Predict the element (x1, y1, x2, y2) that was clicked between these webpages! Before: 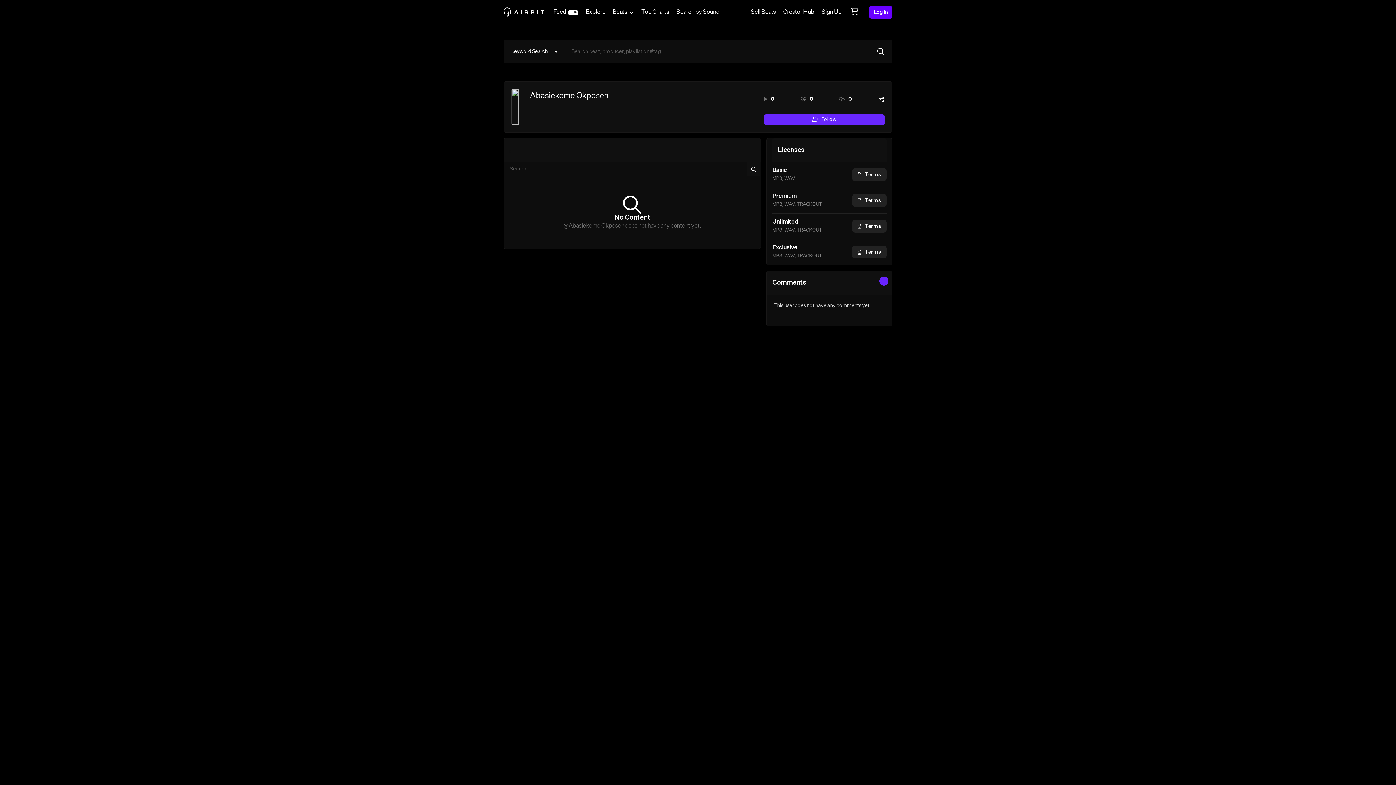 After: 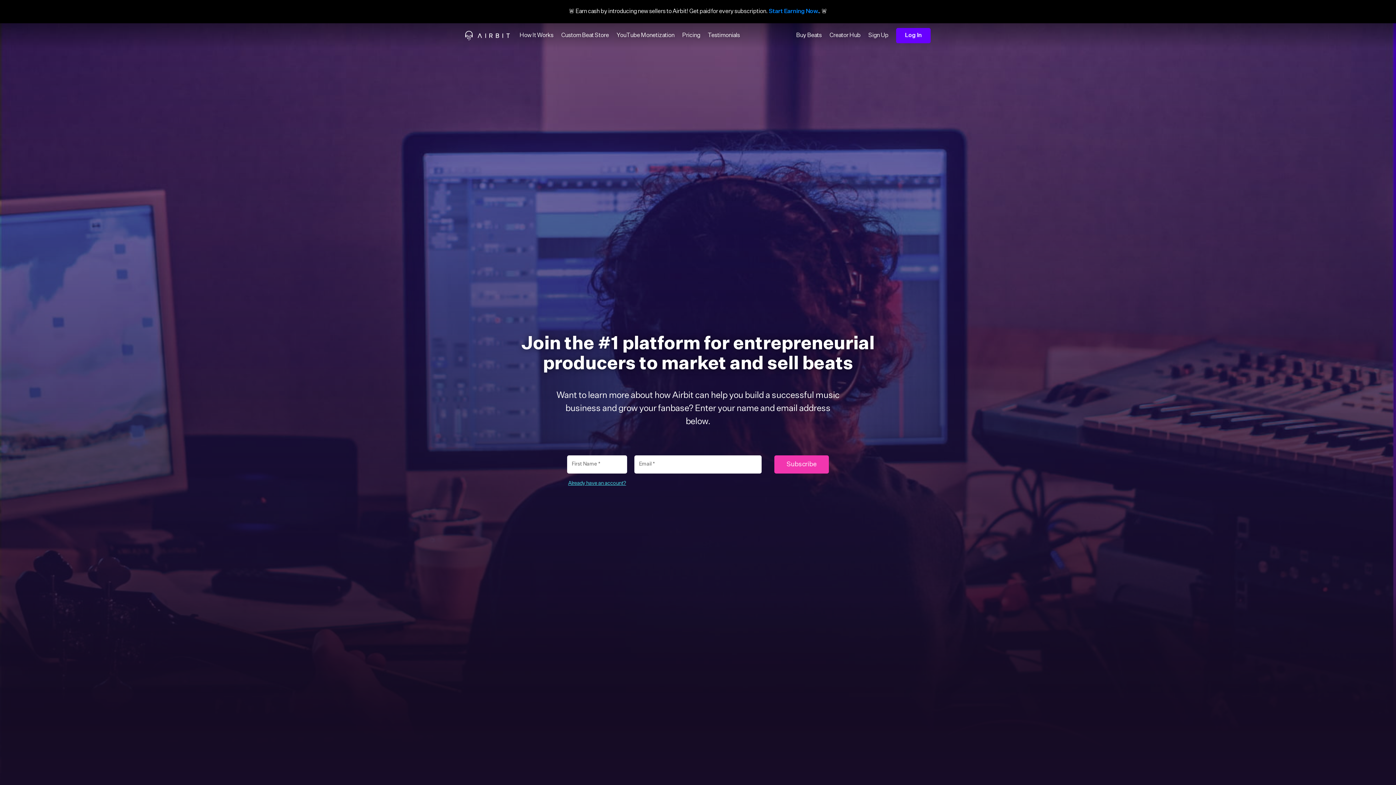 Action: bbox: (747, 0, 779, 24) label: Sell Beats